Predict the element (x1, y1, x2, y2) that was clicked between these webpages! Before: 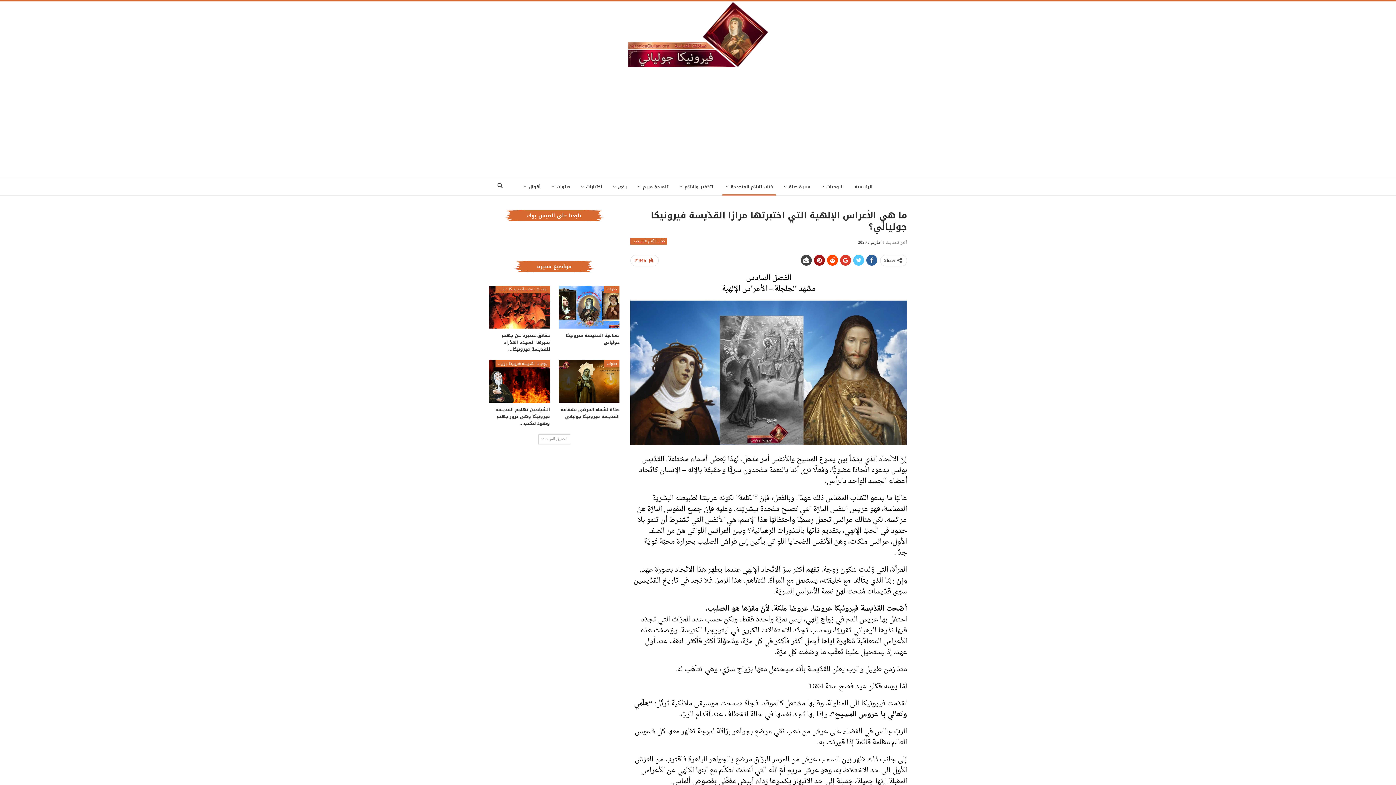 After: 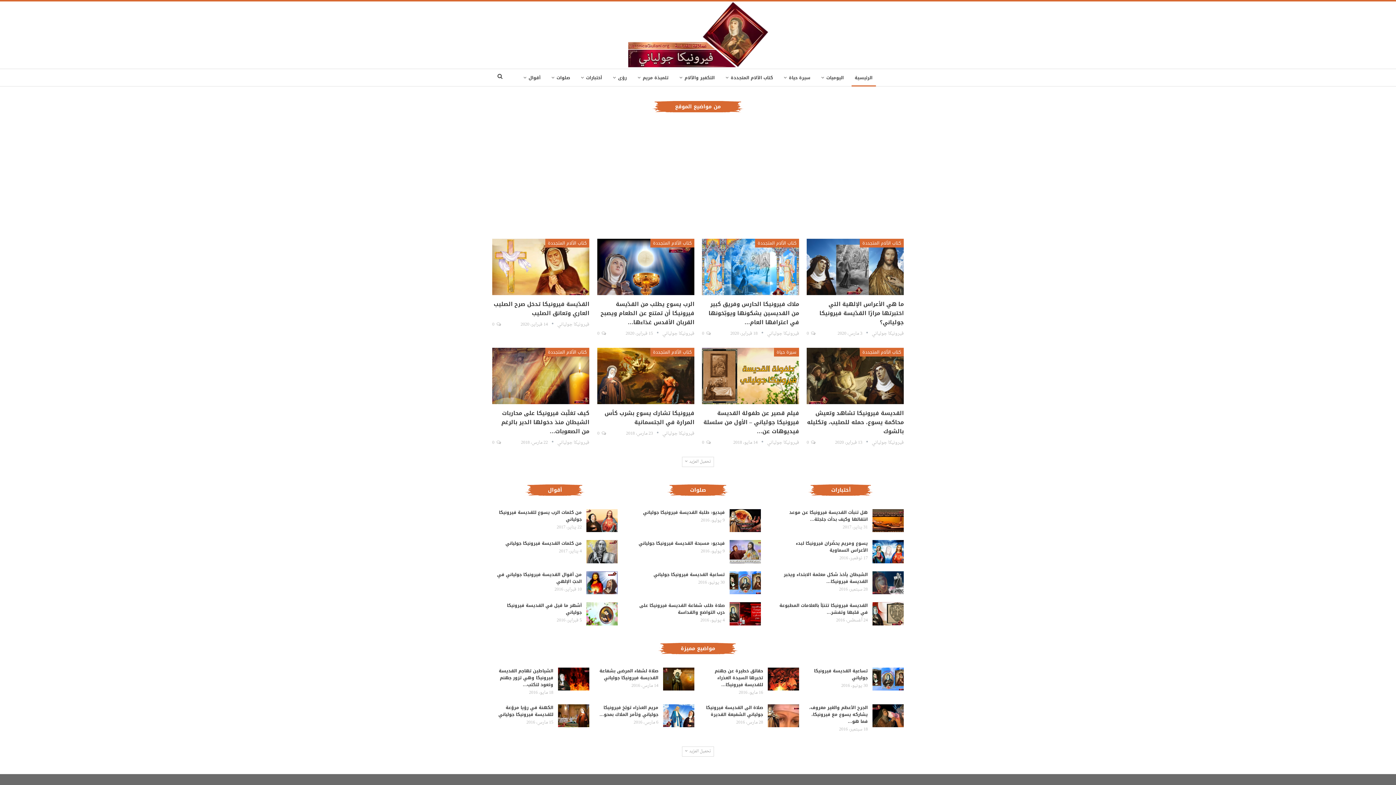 Action: label: الرئيسية bbox: (851, 178, 876, 195)